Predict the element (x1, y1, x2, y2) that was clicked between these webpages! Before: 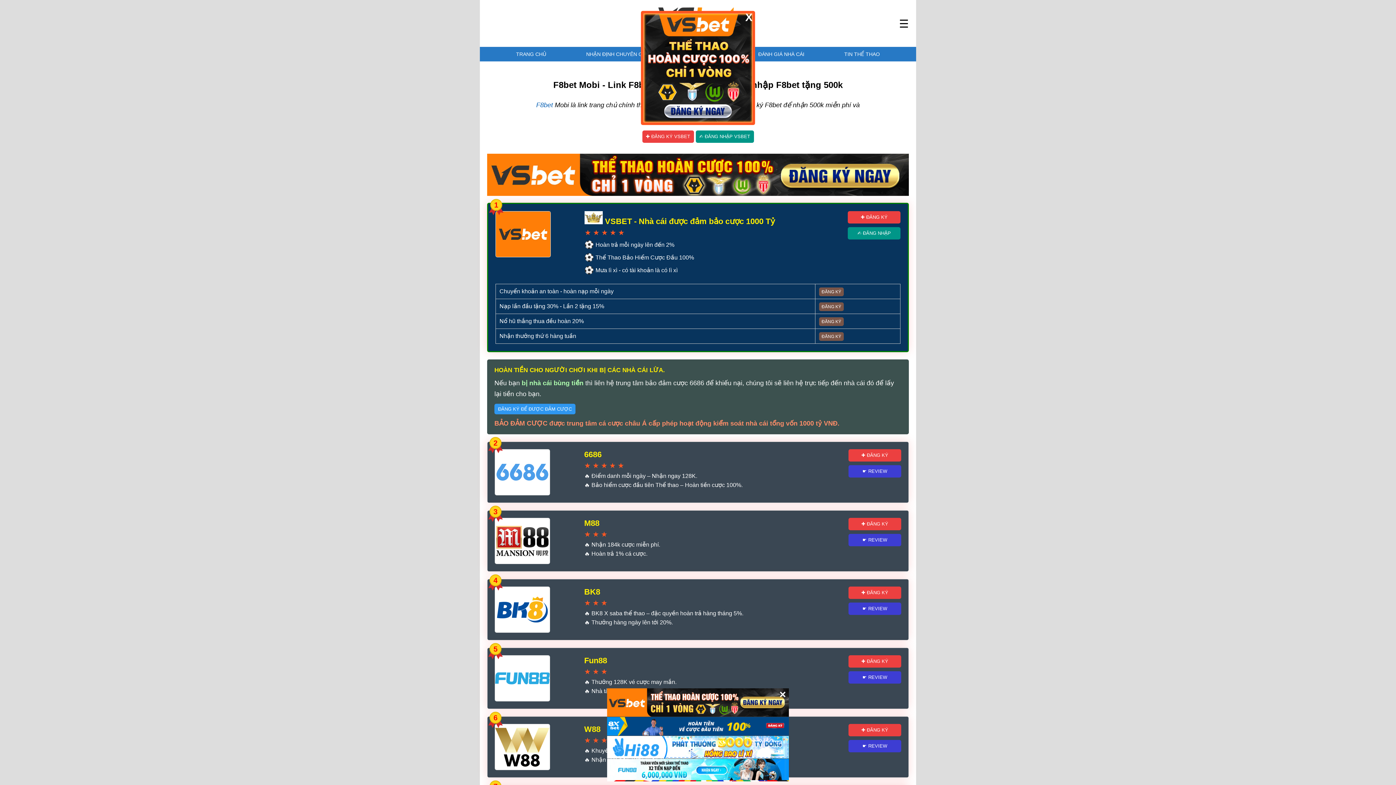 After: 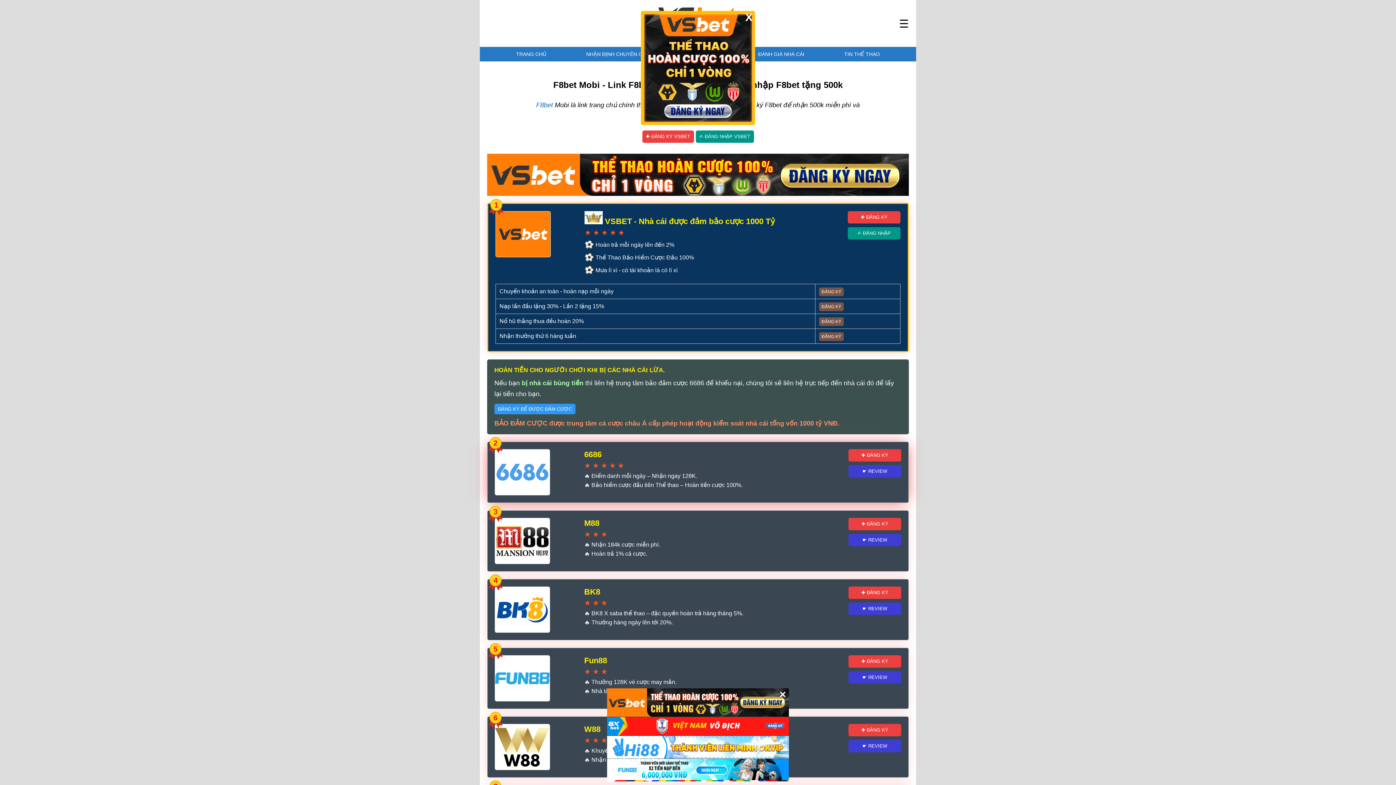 Action: label: ✚ ĐĂNG KÝ bbox: (848, 449, 901, 461)